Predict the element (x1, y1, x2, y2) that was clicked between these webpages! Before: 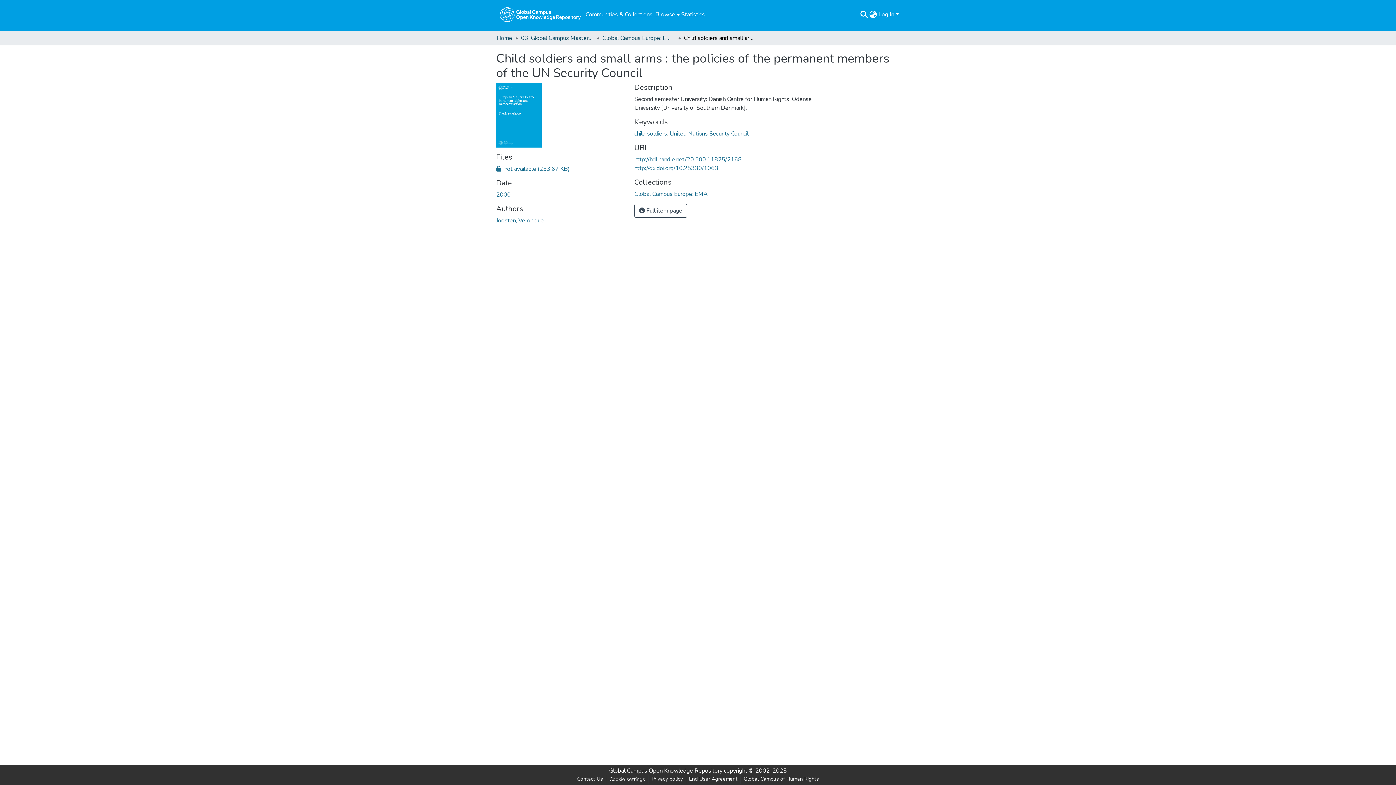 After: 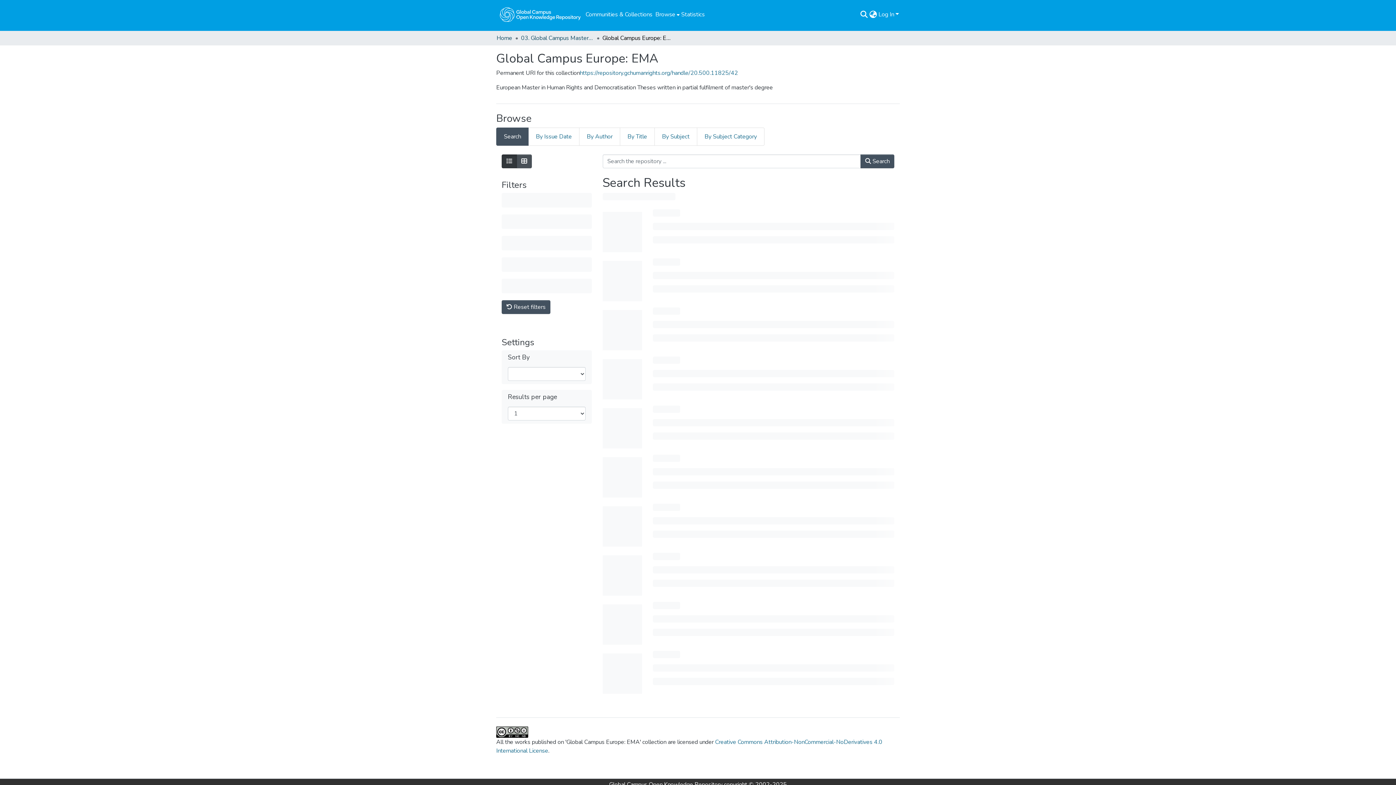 Action: label: Global Campus Europe: EMA bbox: (602, 33, 675, 42)